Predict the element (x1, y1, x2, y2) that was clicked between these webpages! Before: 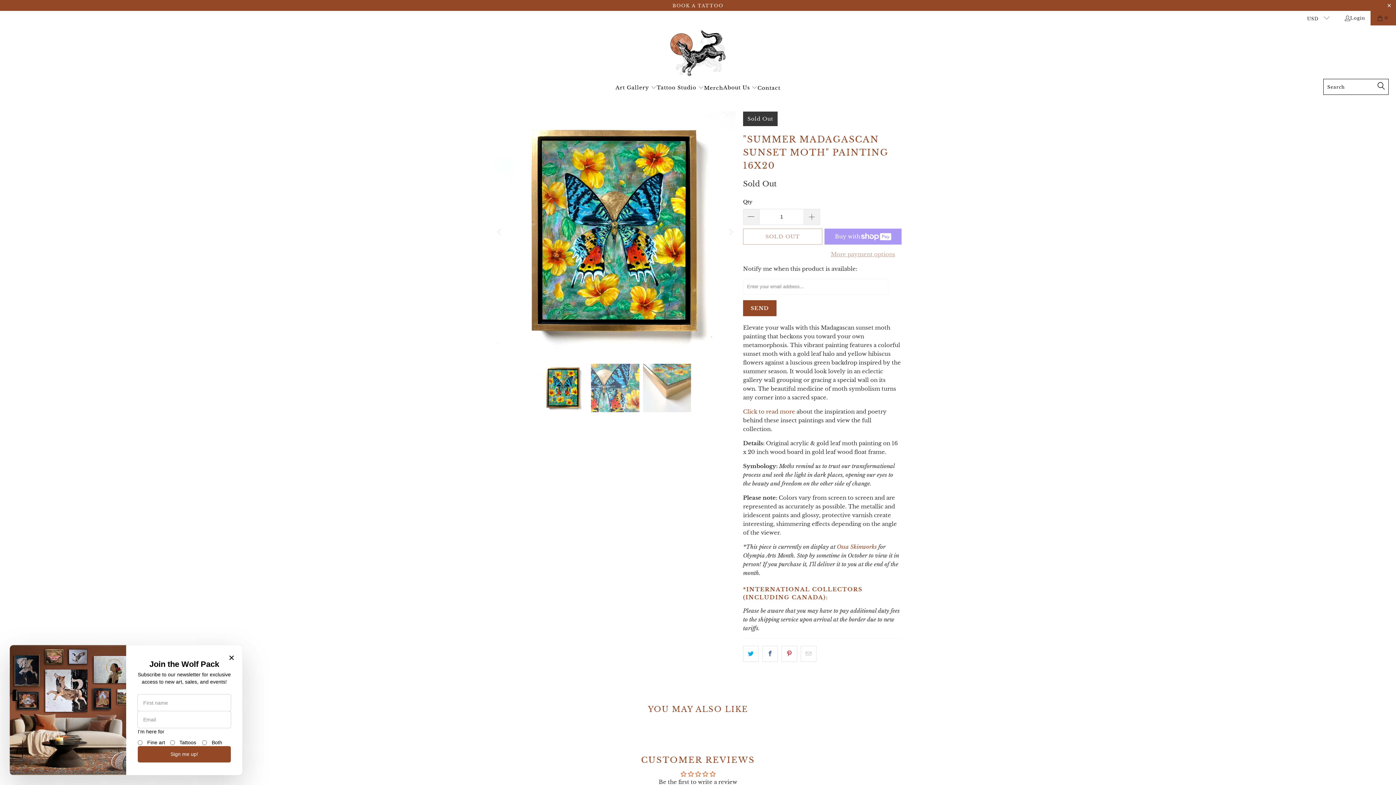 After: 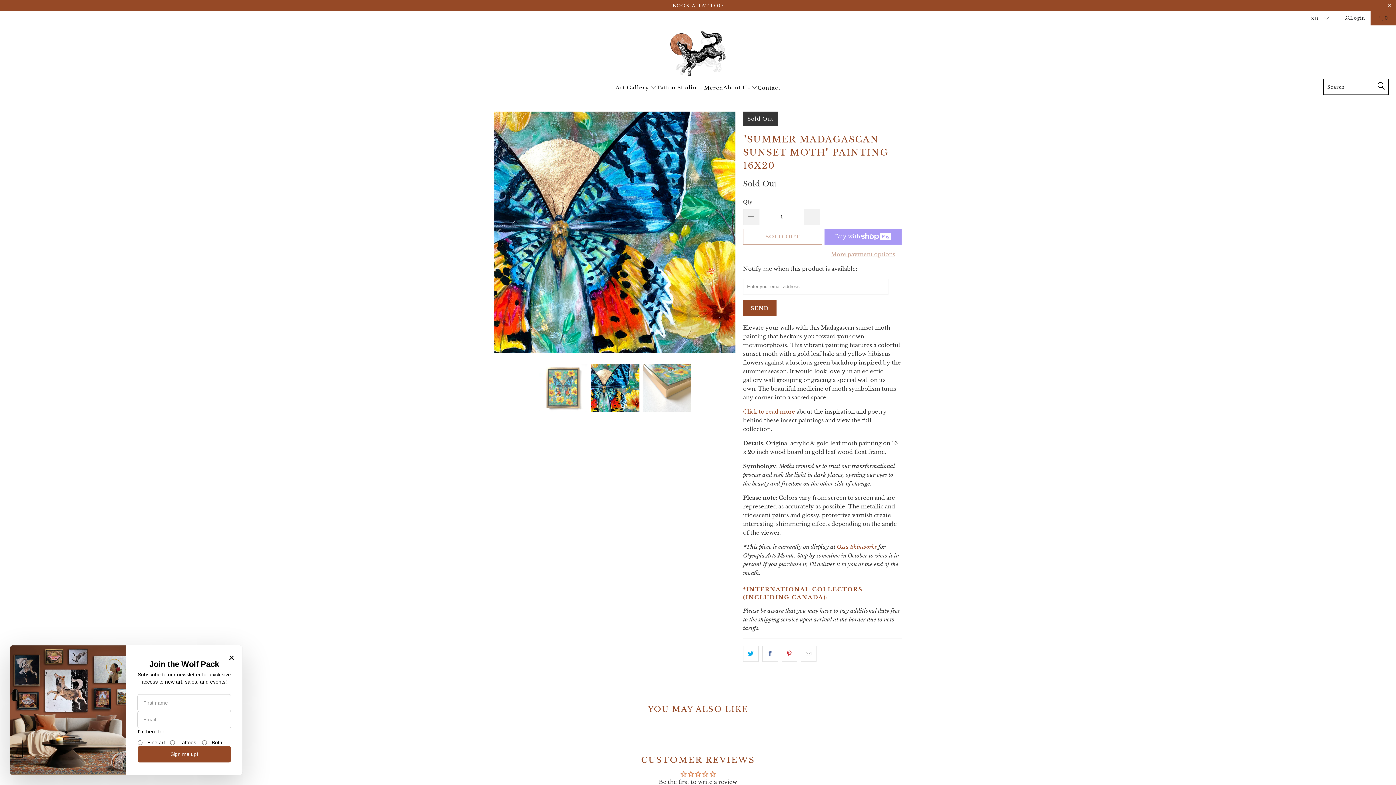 Action: bbox: (724, 111, 736, 353) label: Next